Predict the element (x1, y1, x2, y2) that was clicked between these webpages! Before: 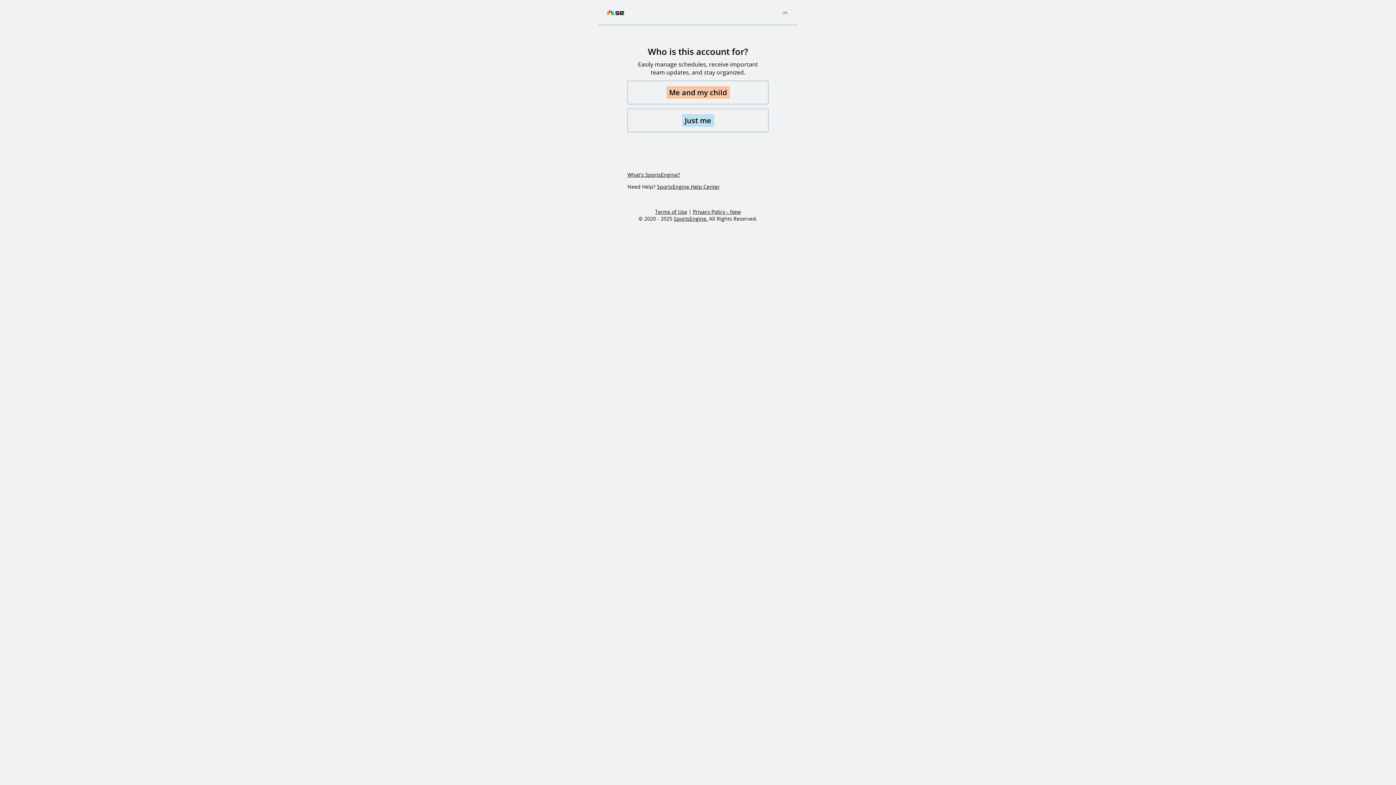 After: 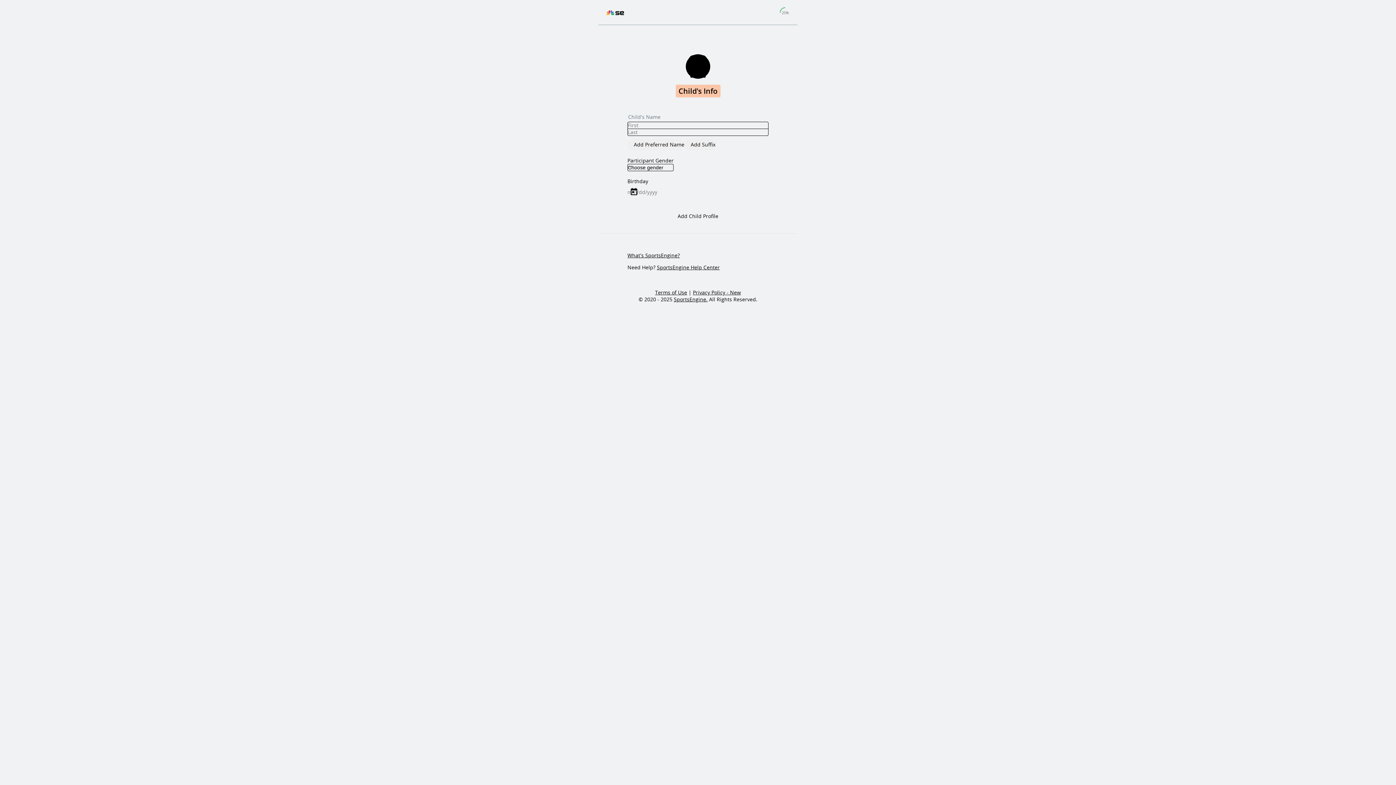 Action: bbox: (627, 80, 768, 104) label: Me and my child